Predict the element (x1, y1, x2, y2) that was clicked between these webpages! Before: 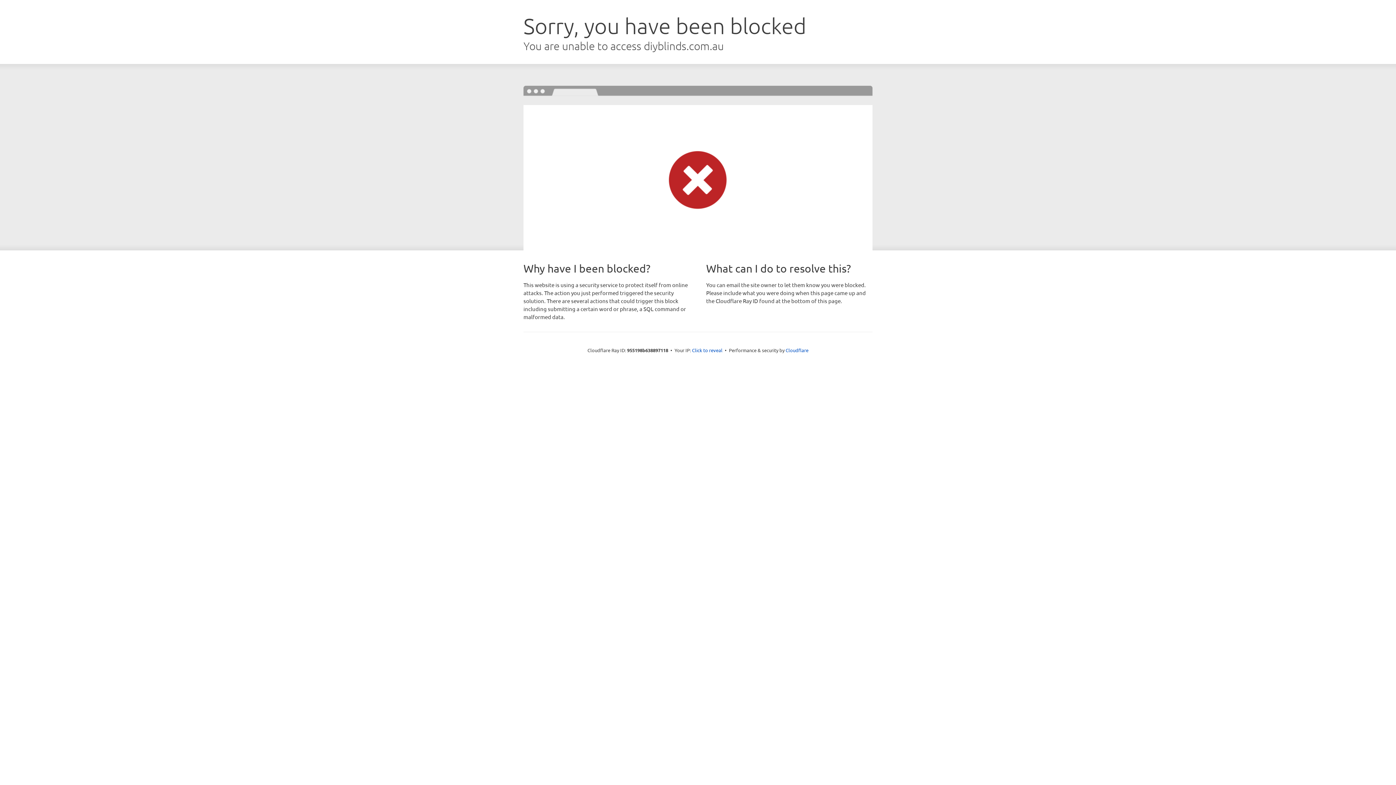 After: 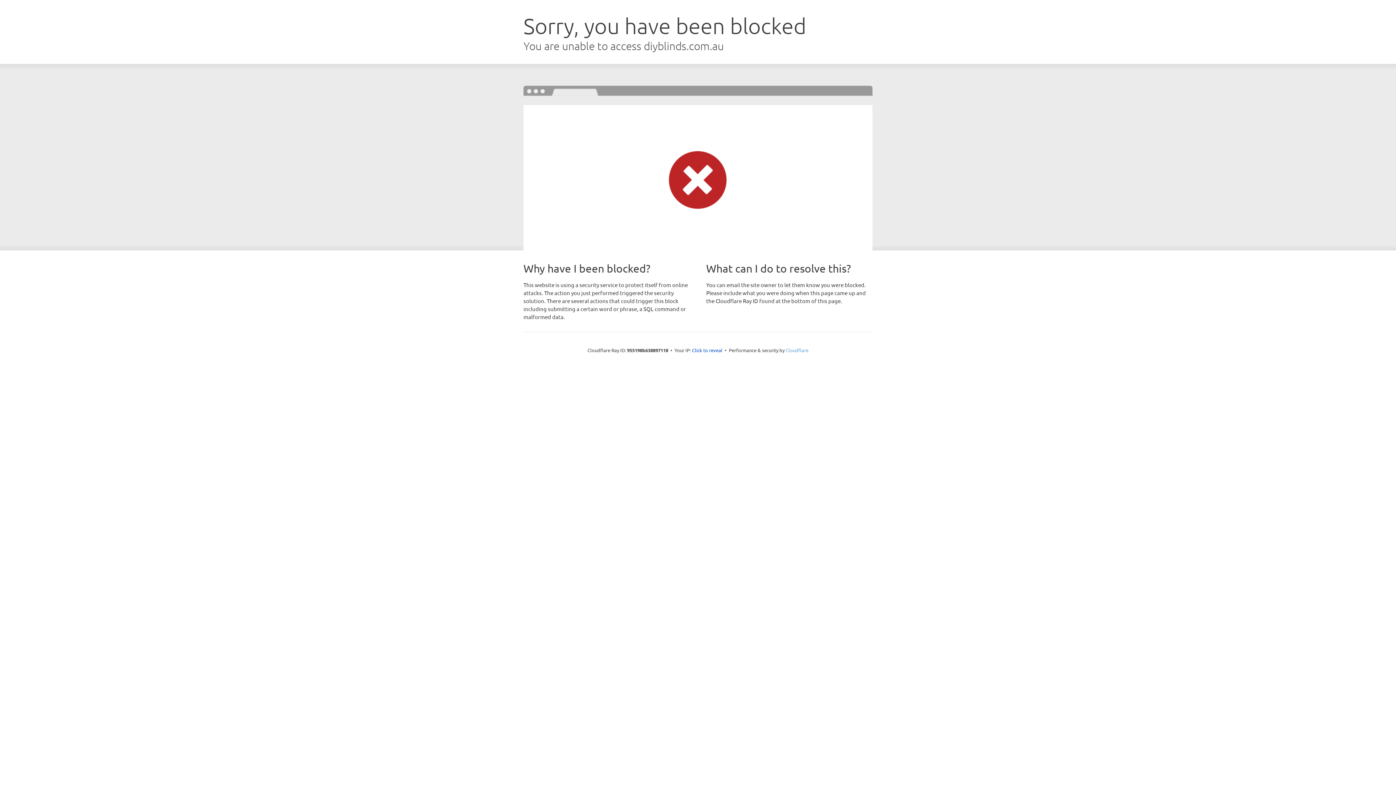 Action: bbox: (785, 347, 808, 353) label: Cloudflare